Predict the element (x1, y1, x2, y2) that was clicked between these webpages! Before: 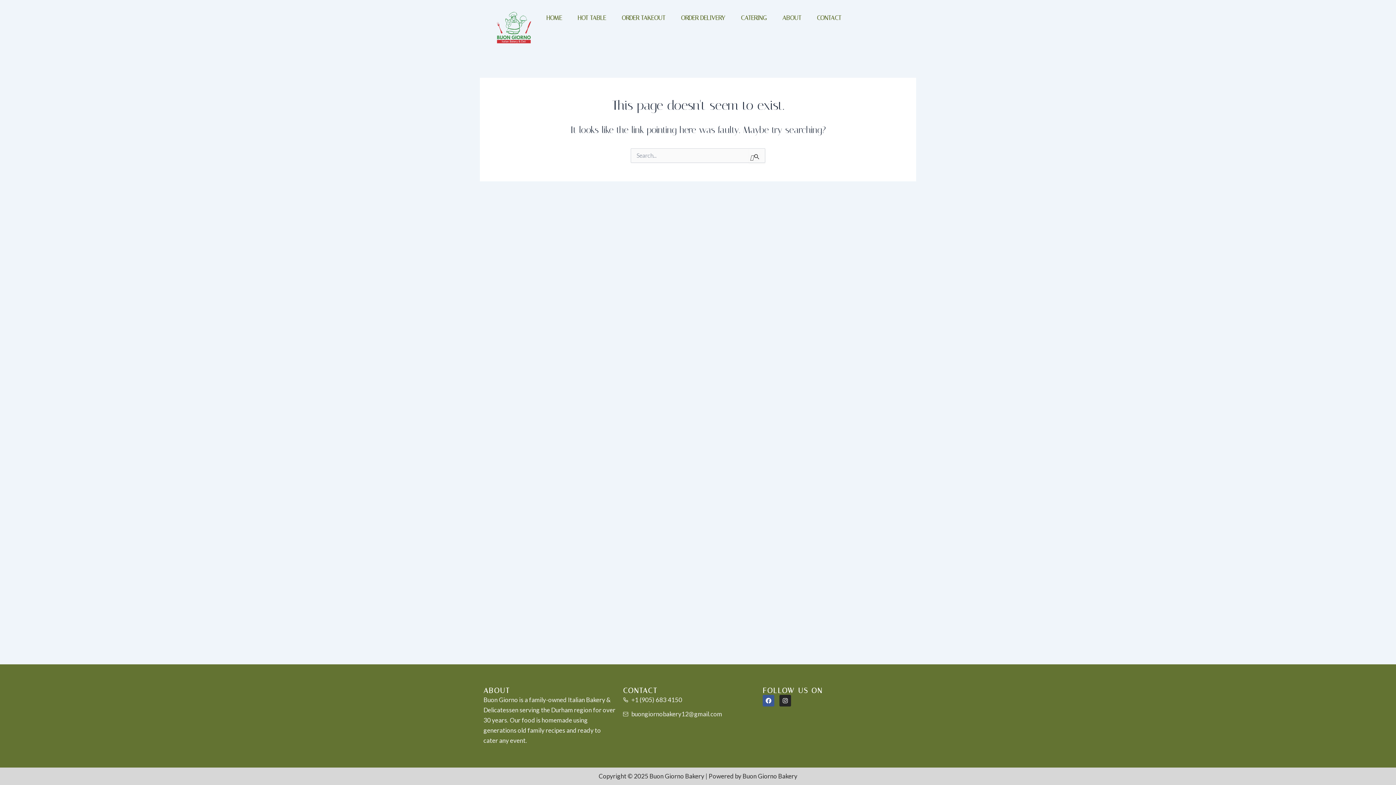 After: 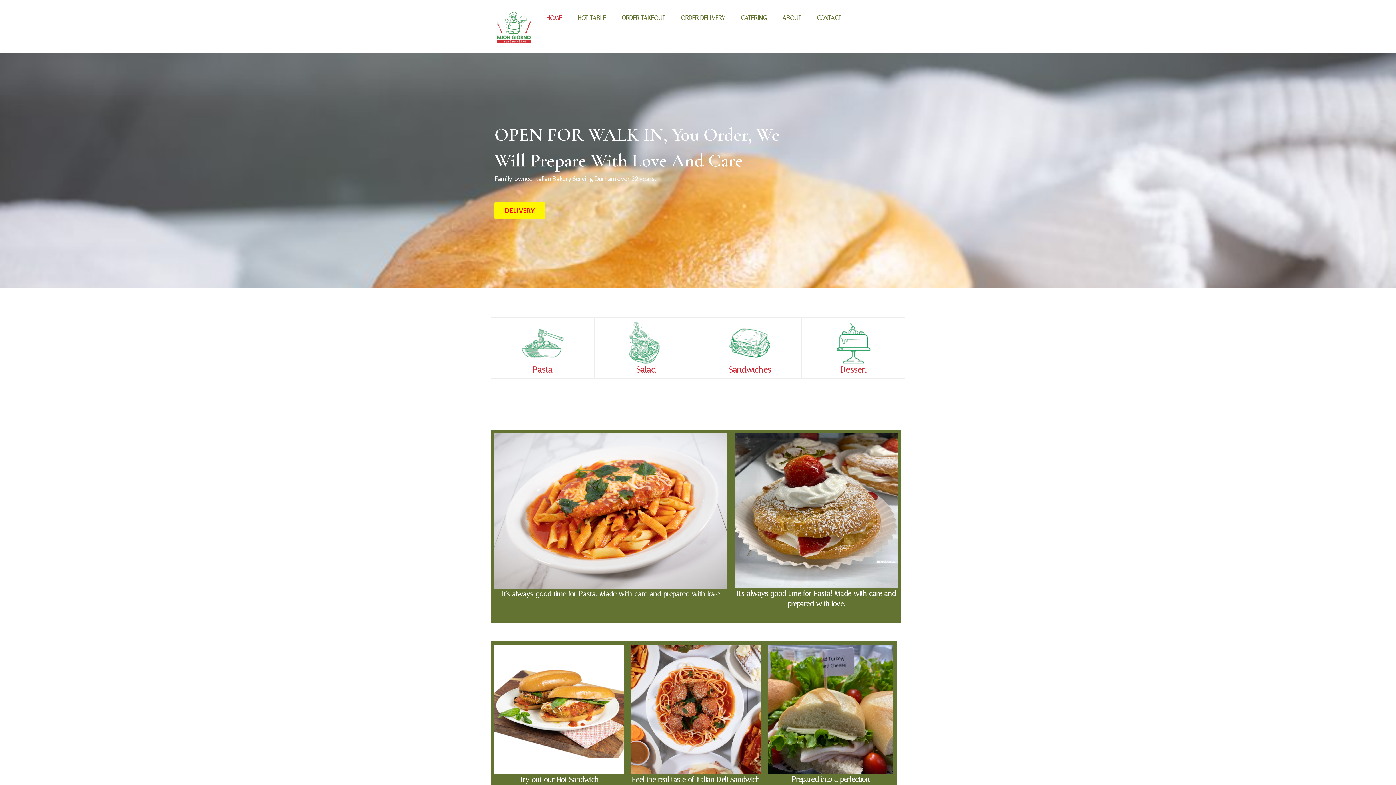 Action: label: HOME bbox: (539, 7, 569, 28)